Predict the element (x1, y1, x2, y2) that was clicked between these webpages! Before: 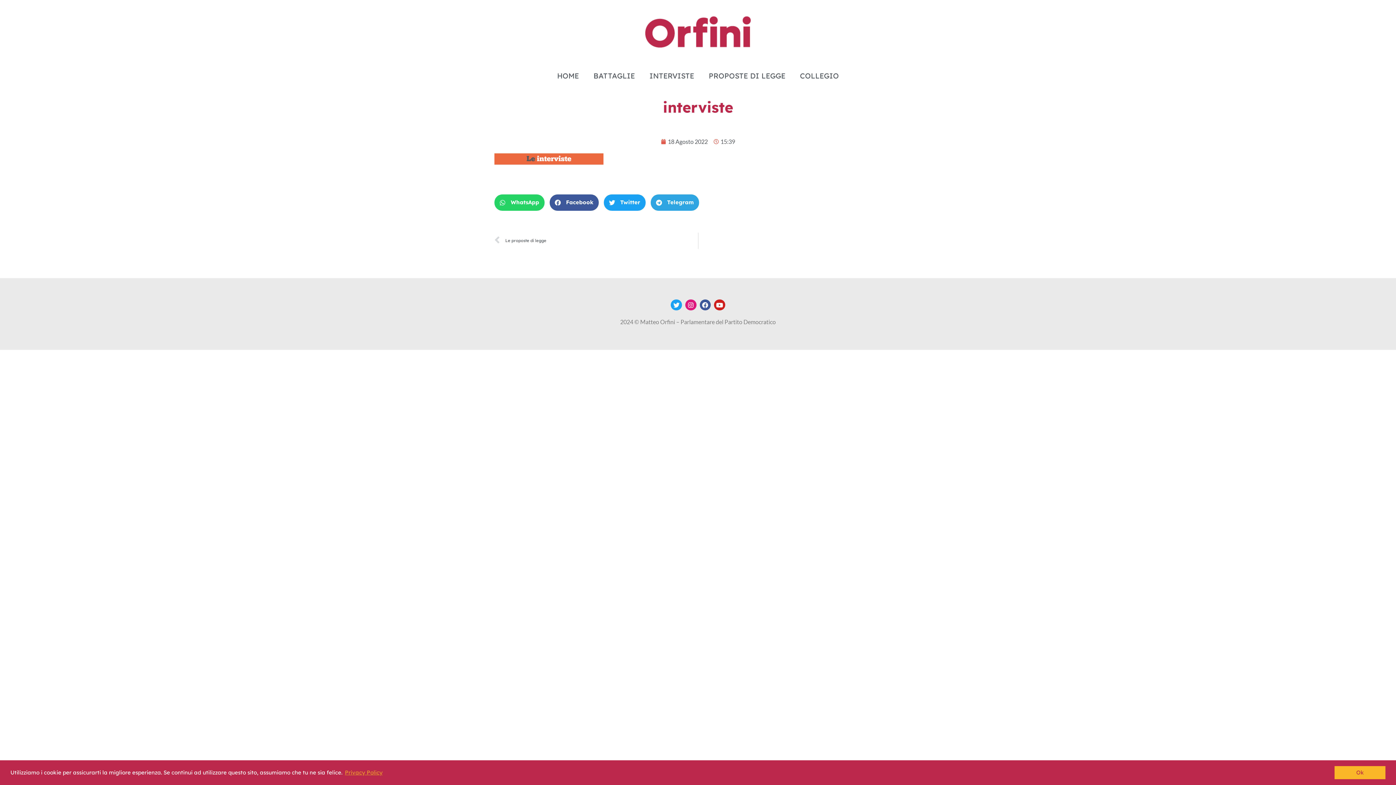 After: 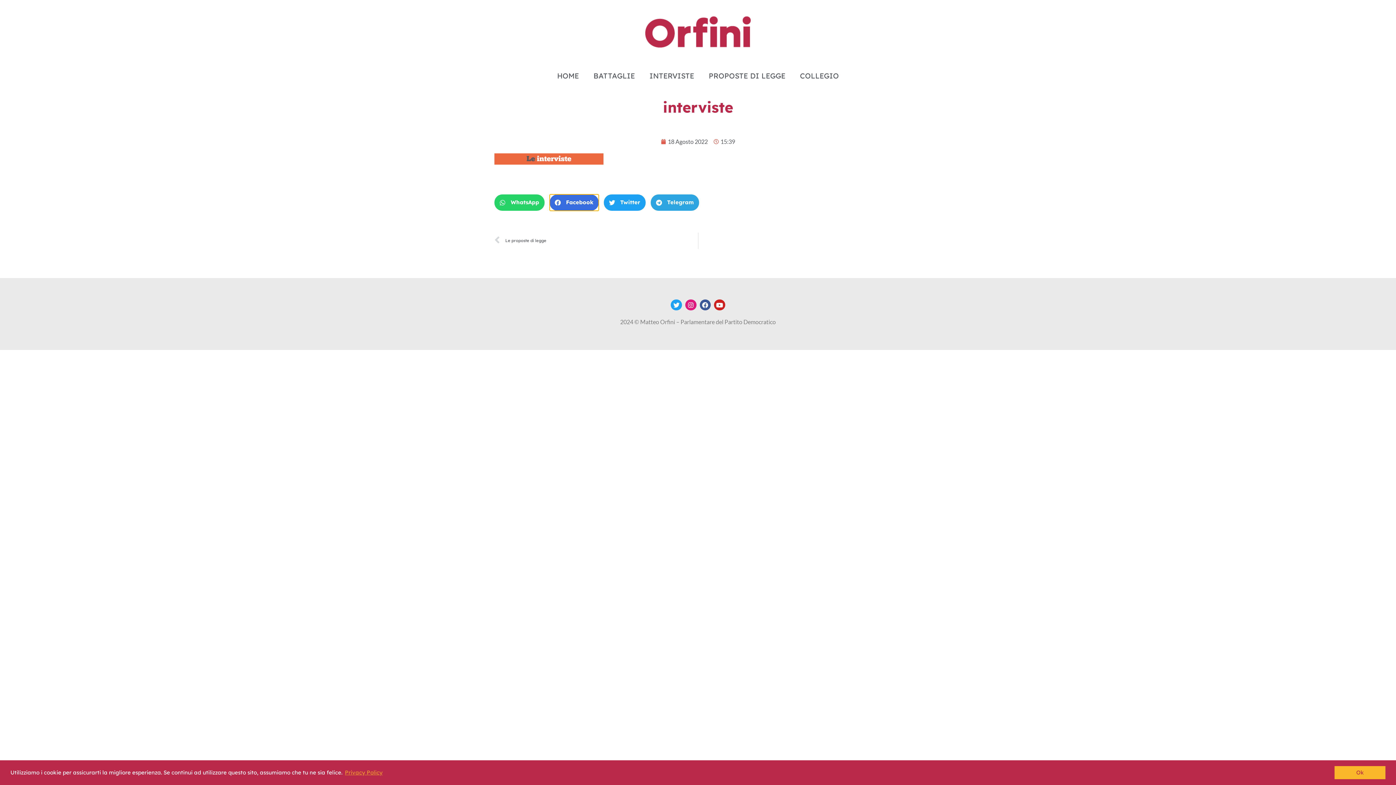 Action: label: Share on facebook bbox: (549, 194, 598, 210)